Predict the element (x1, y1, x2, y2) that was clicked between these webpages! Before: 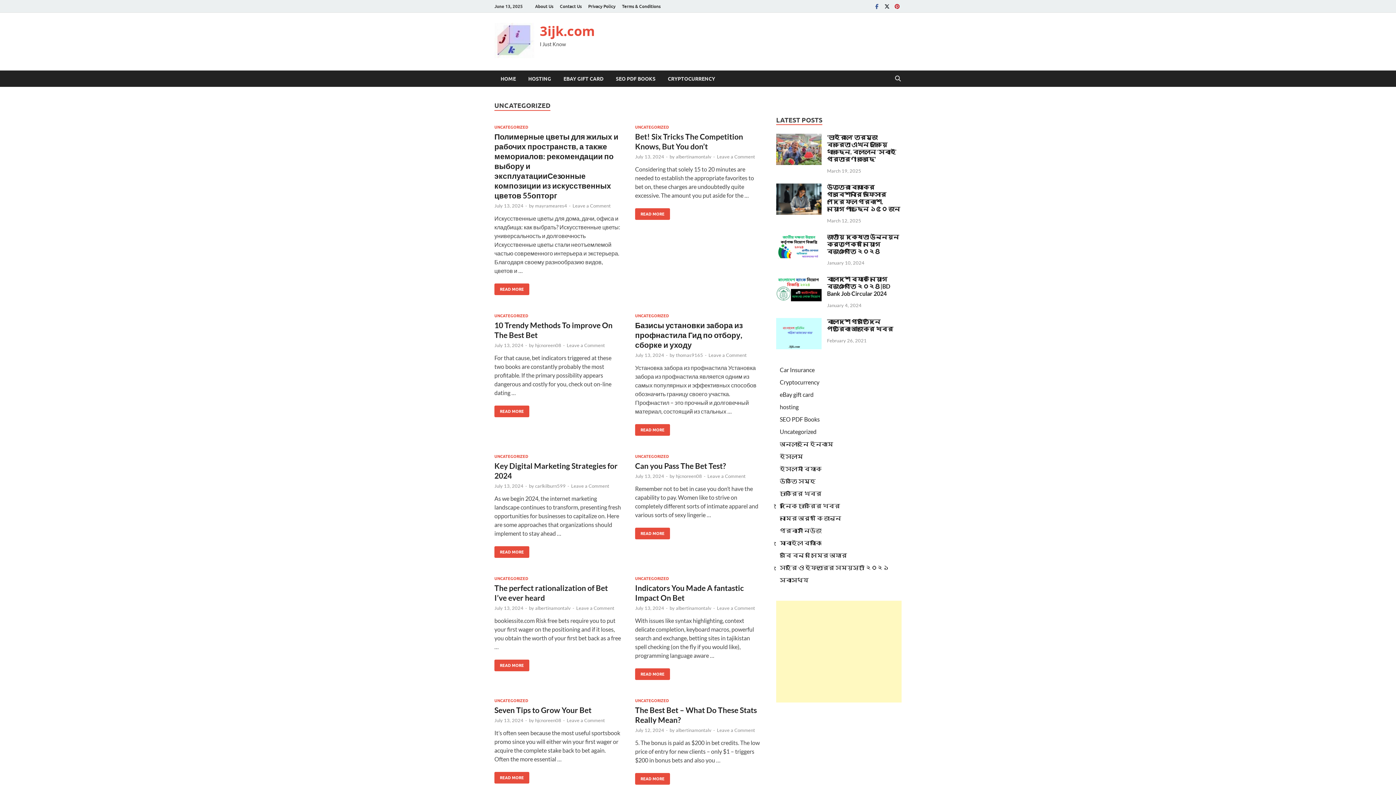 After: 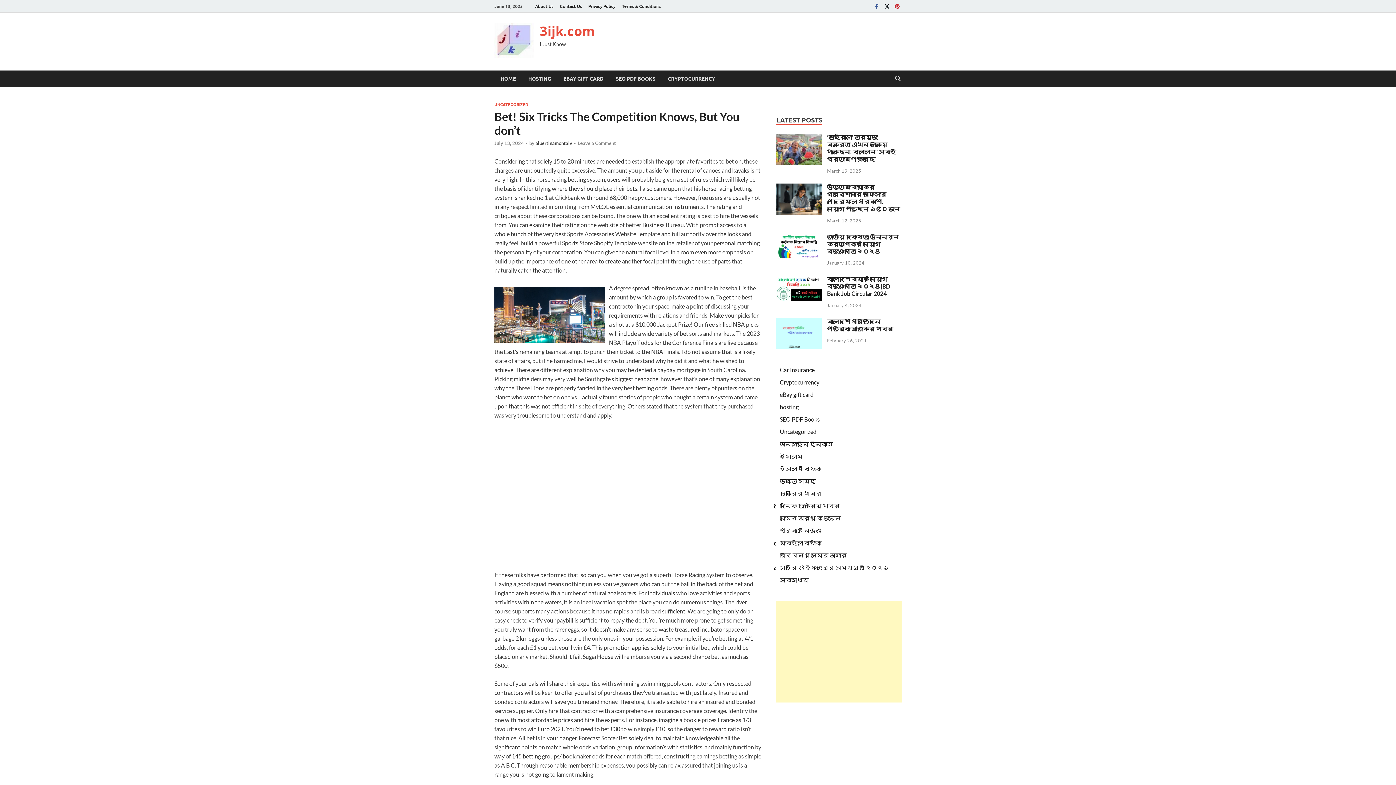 Action: label: July 13, 2024 bbox: (635, 153, 664, 159)